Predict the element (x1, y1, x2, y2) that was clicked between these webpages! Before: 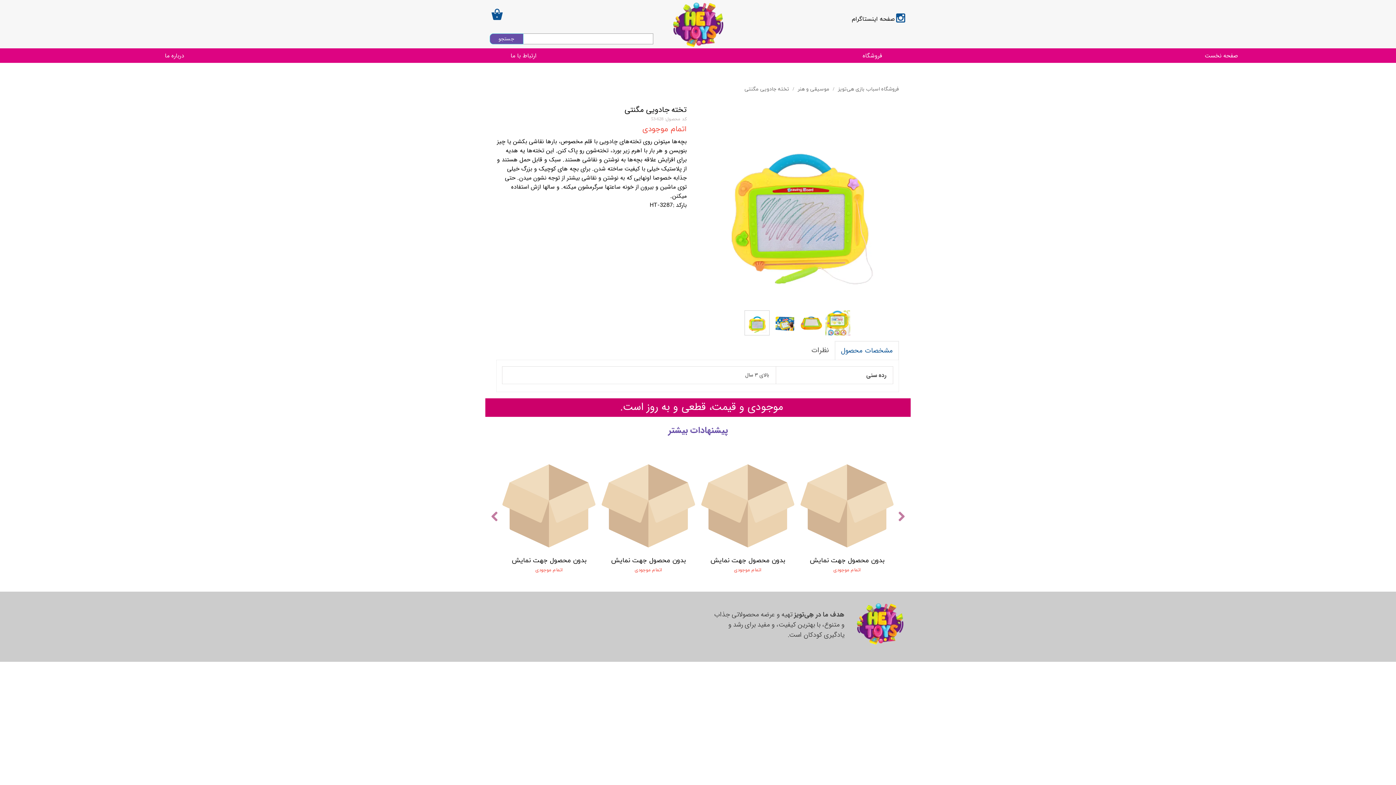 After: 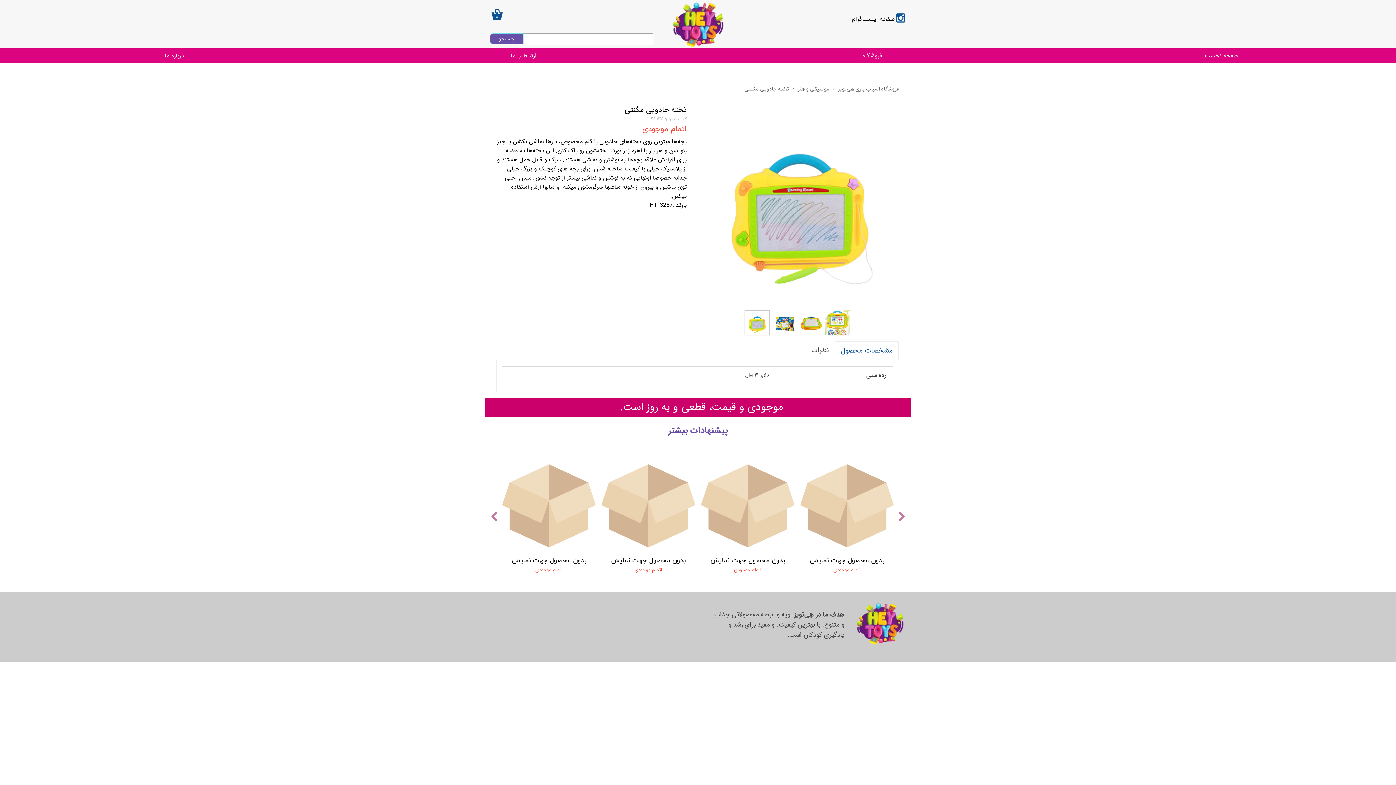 Action: label: ​صفحه اینستا​​​​​​​گرام bbox: (851, 15, 894, 21)